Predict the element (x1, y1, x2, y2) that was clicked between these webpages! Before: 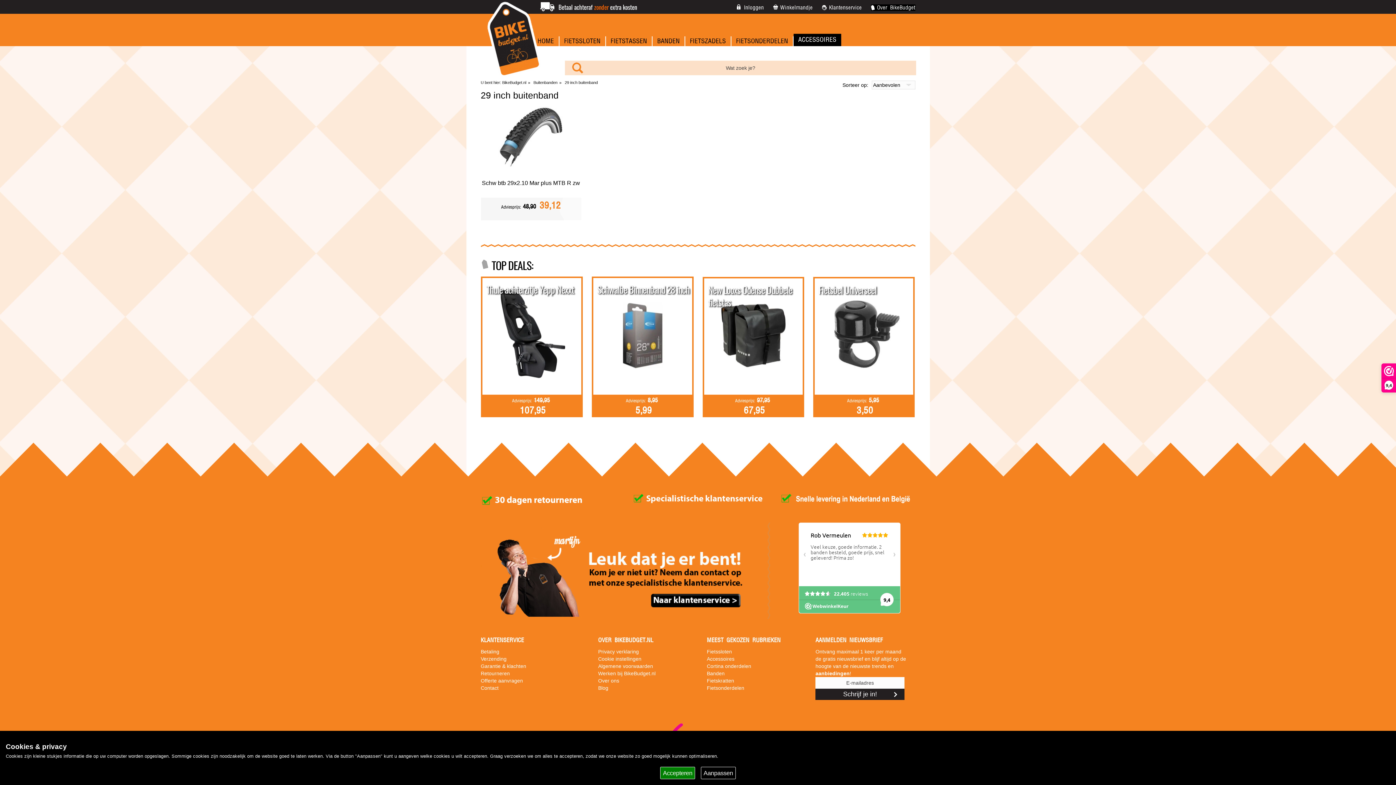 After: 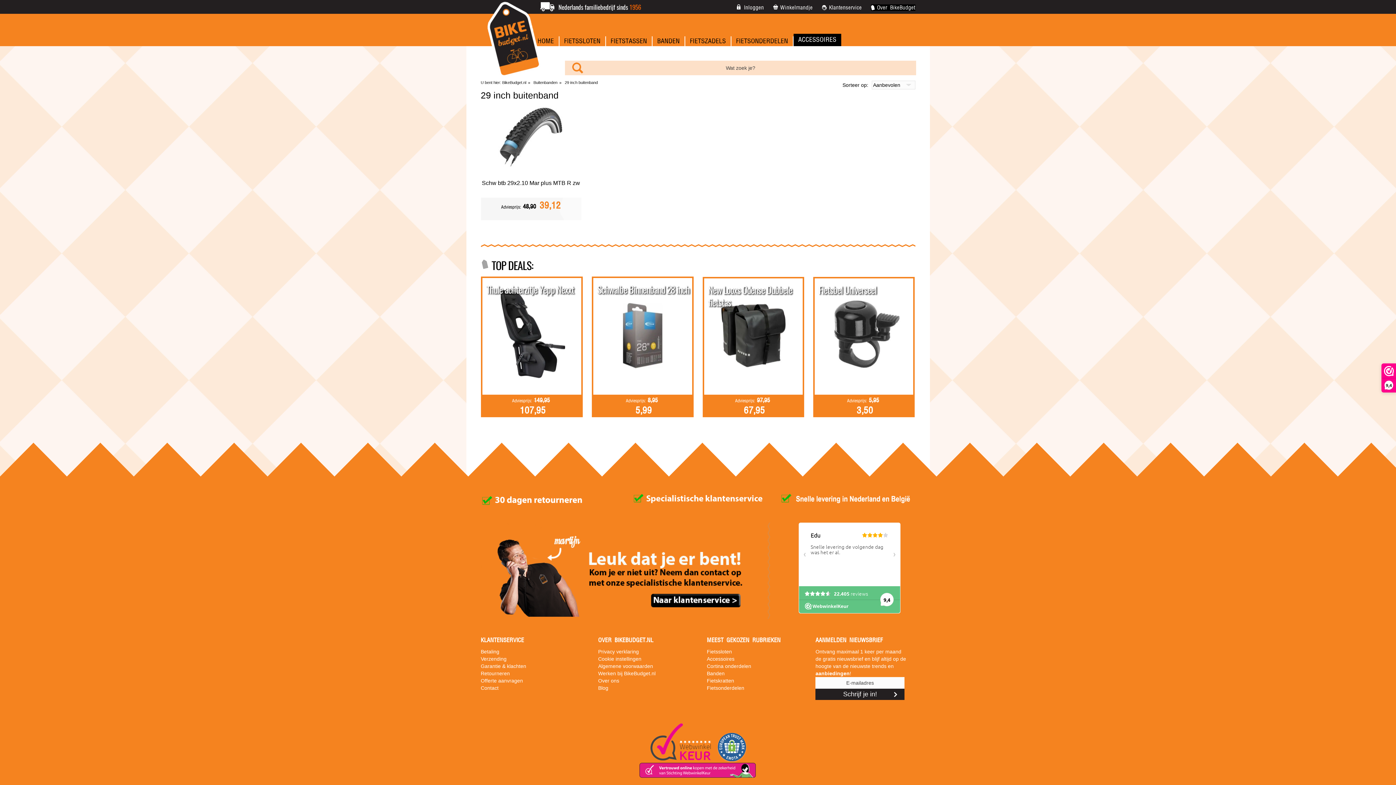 Action: bbox: (660, 767, 695, 779) label: Accepteren